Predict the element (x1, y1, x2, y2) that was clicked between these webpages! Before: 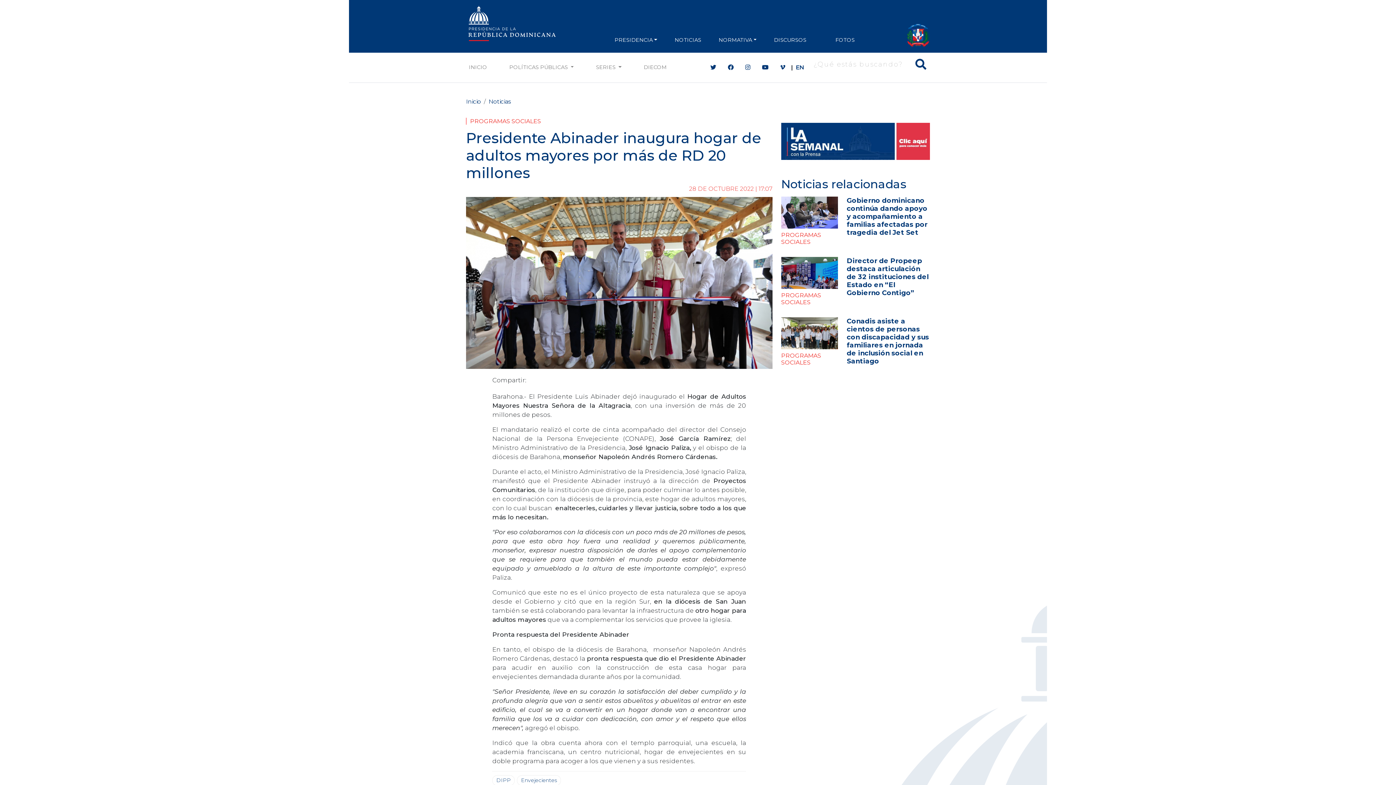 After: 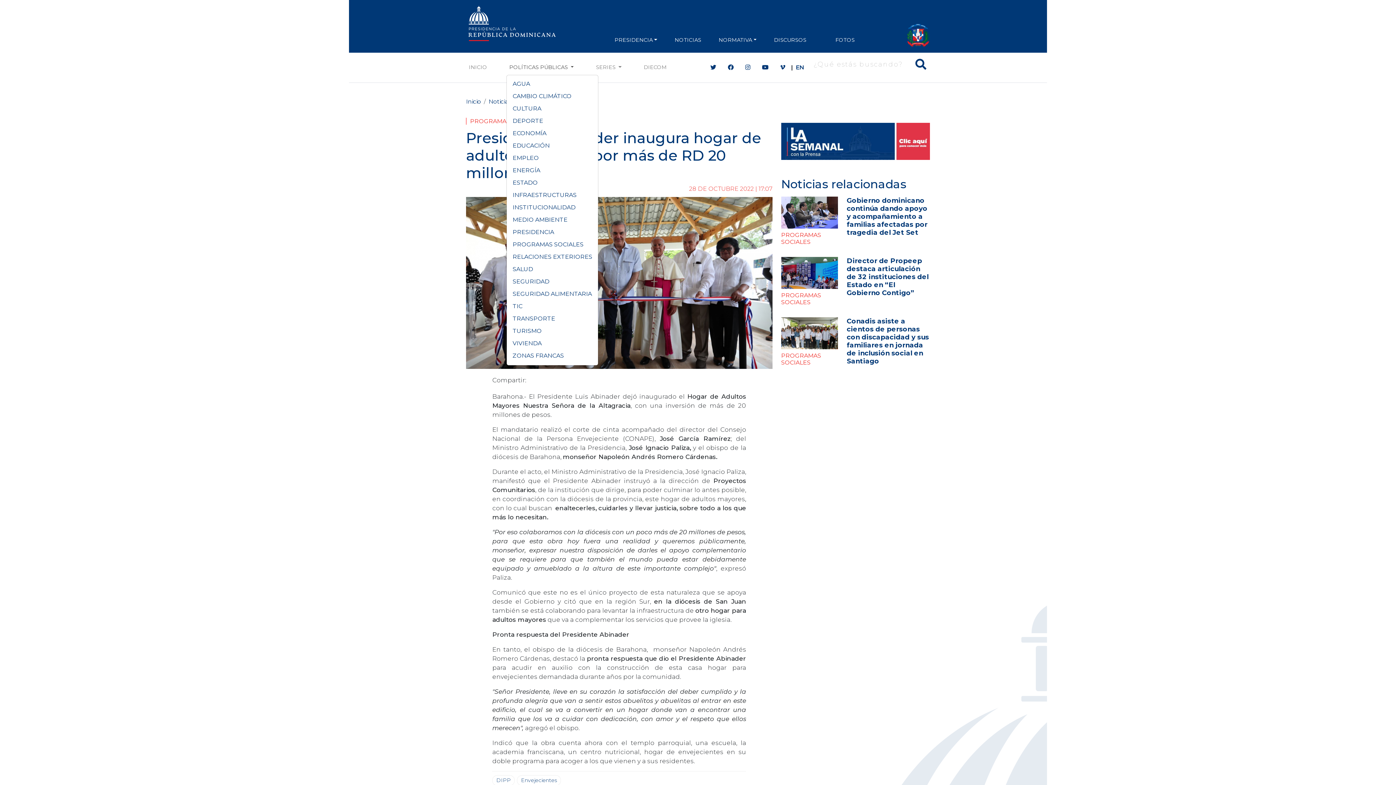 Action: label: POLÍTICAS PÚBLICAS  bbox: (506, 60, 576, 74)